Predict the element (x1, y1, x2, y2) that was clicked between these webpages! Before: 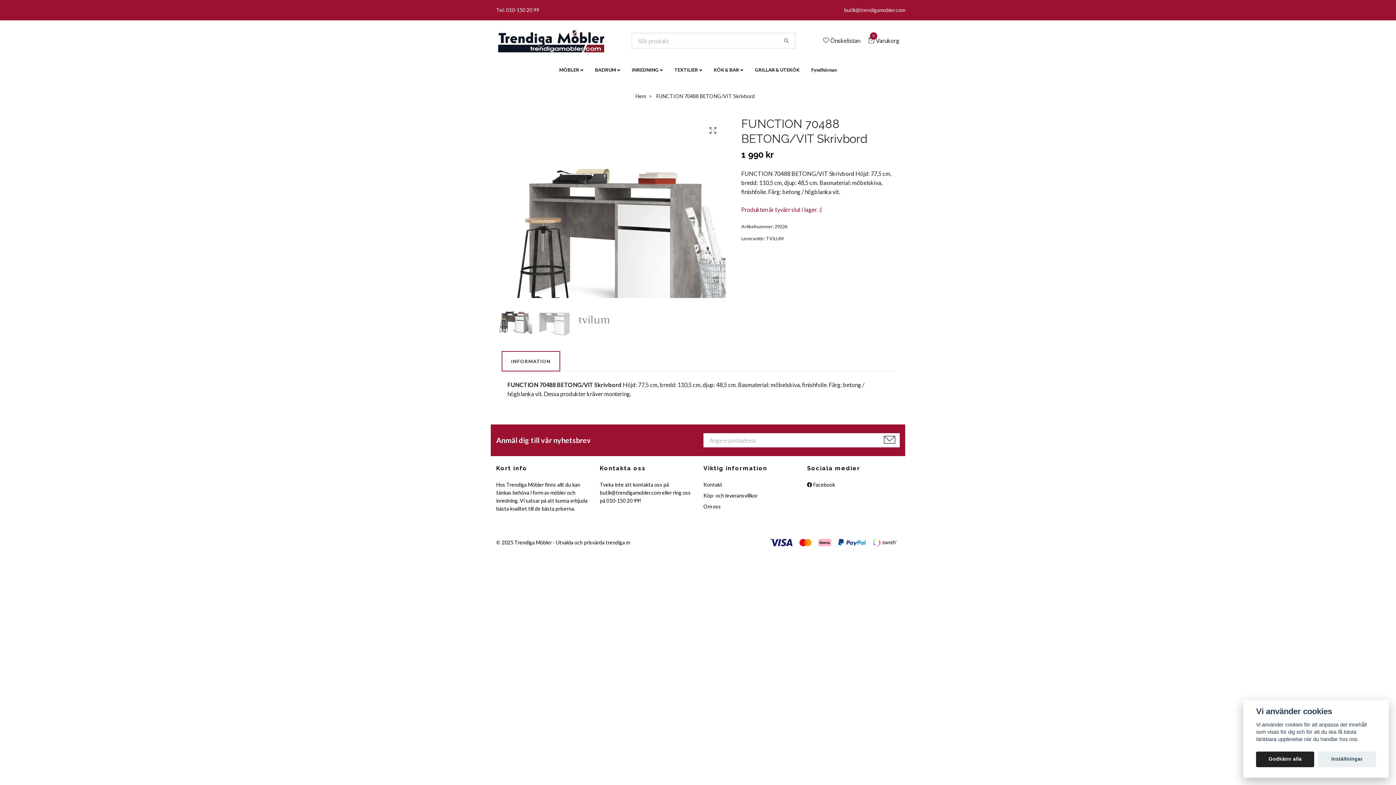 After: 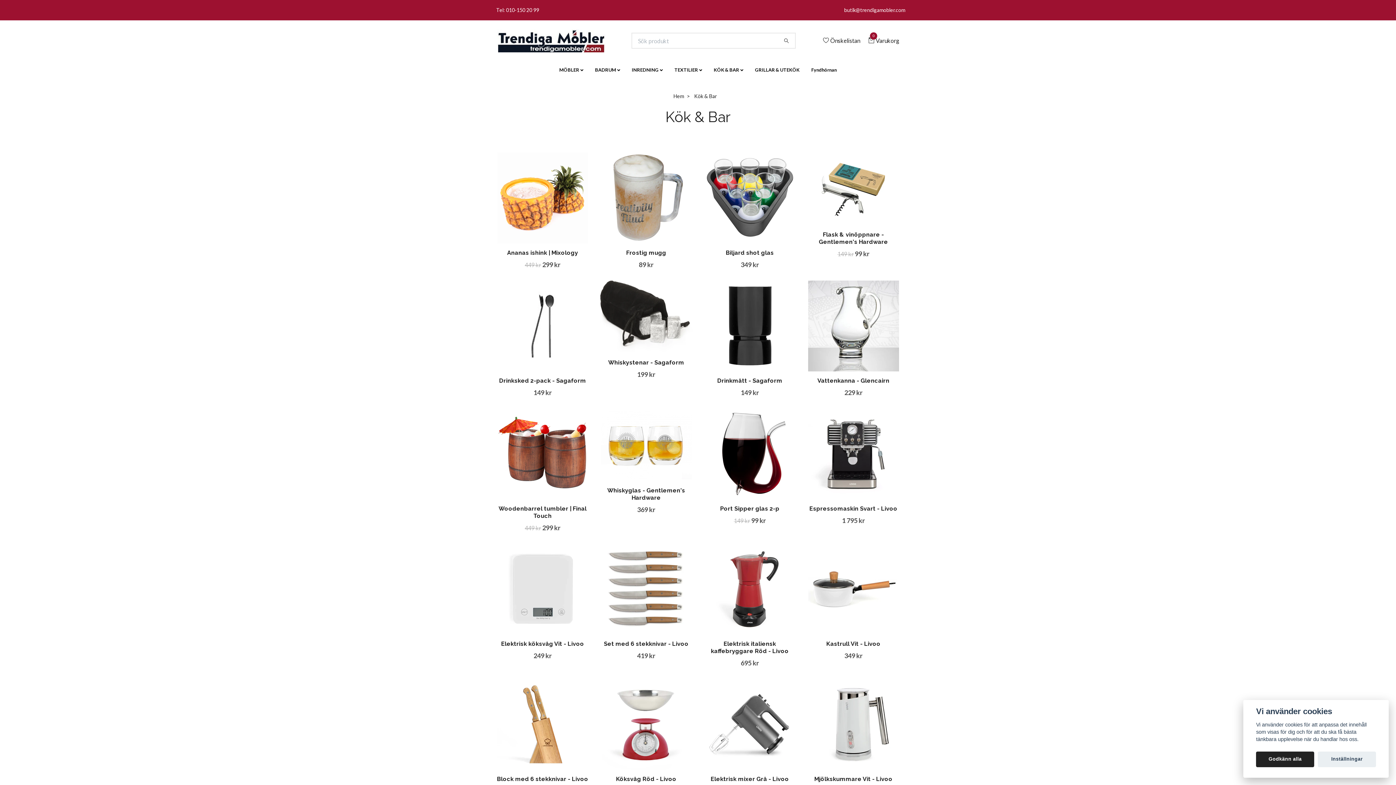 Action: label: KÖK & BAR bbox: (708, 64, 749, 76)